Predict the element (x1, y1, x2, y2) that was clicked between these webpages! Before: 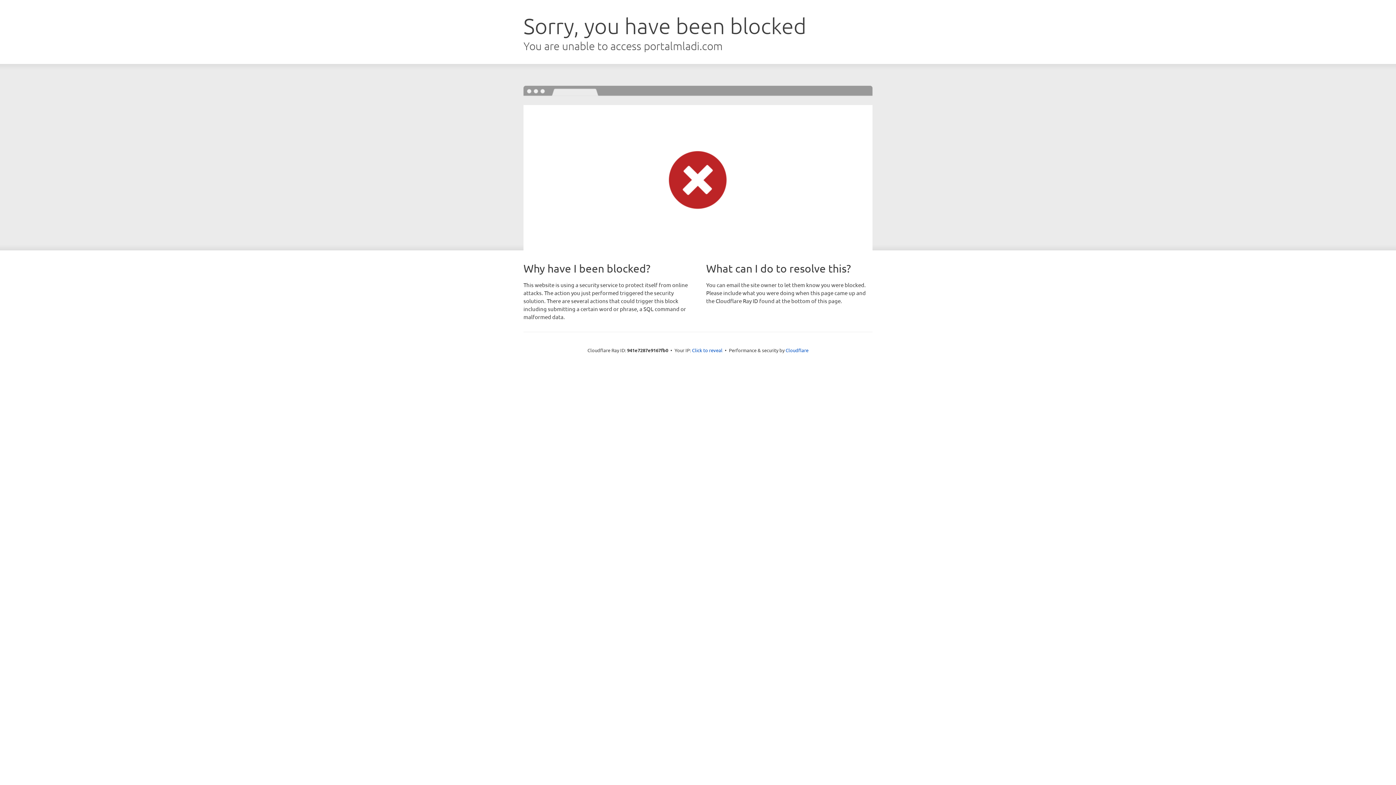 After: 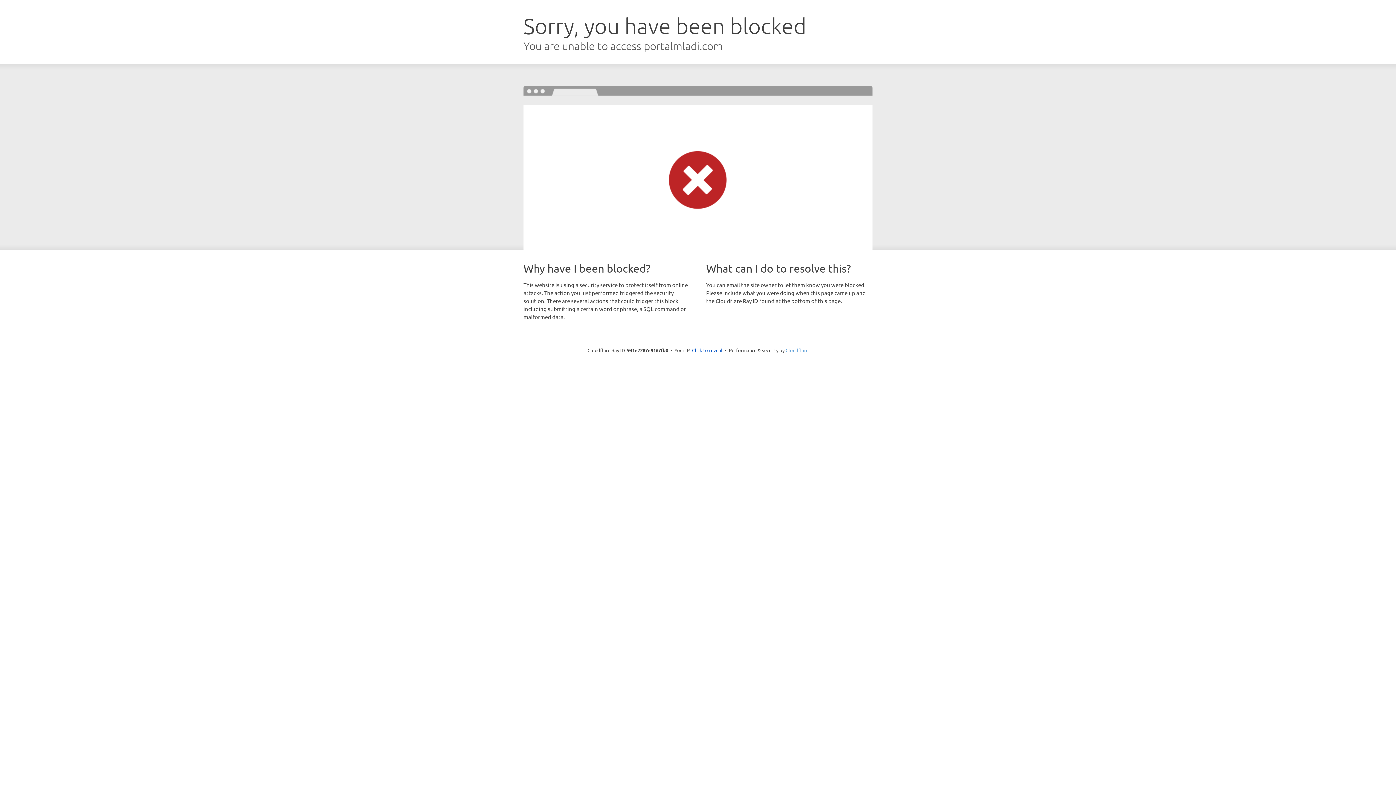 Action: bbox: (785, 347, 808, 353) label: Cloudflare